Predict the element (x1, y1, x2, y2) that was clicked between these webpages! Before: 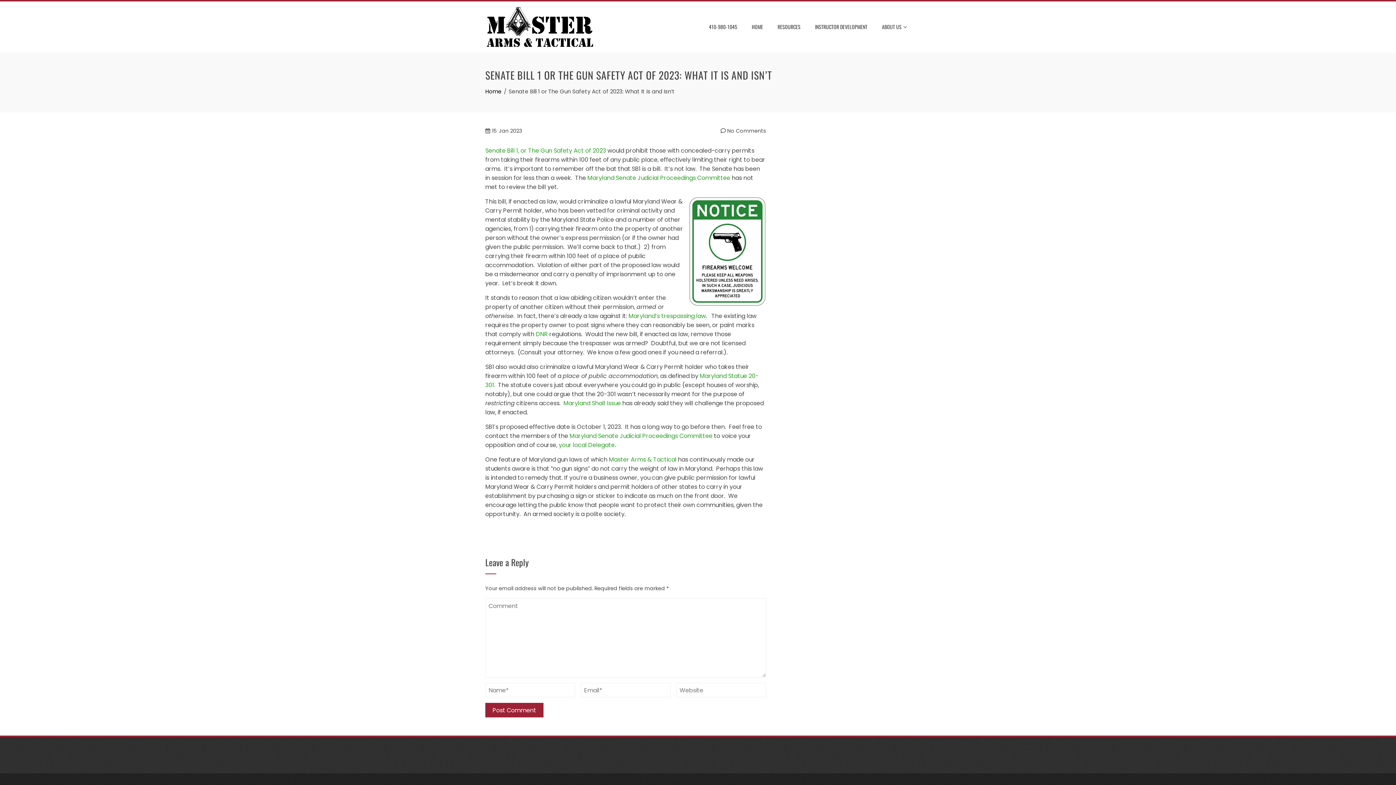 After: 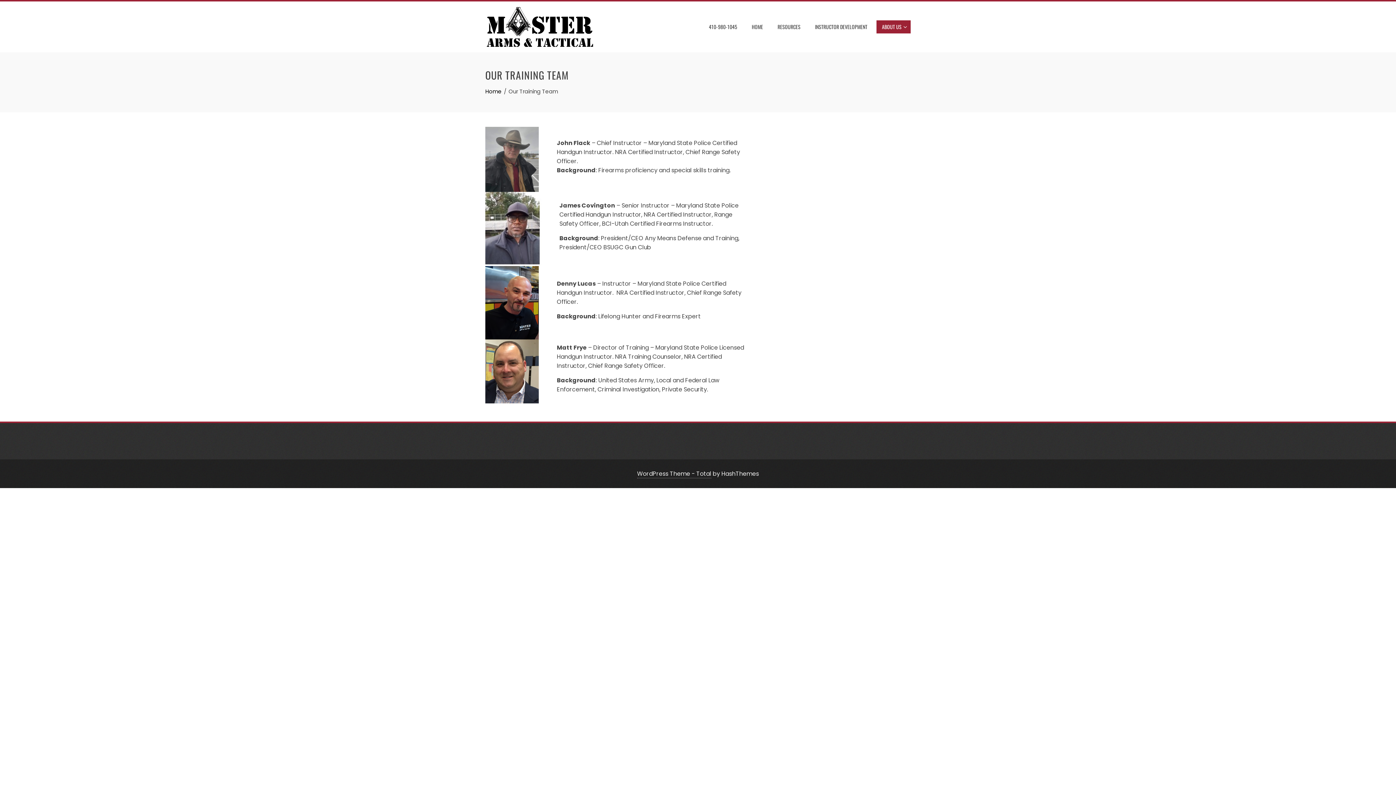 Action: label: ABOUT US bbox: (876, 20, 910, 33)